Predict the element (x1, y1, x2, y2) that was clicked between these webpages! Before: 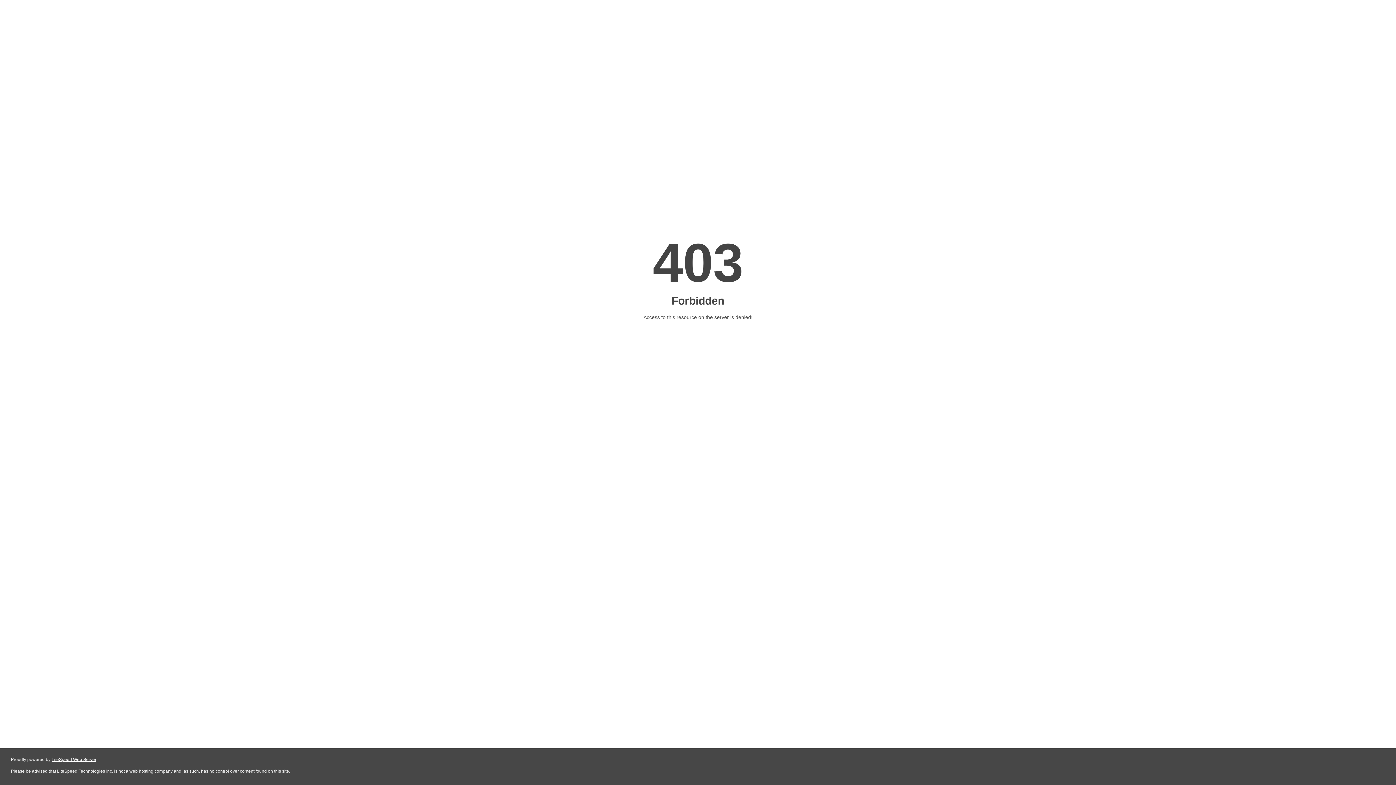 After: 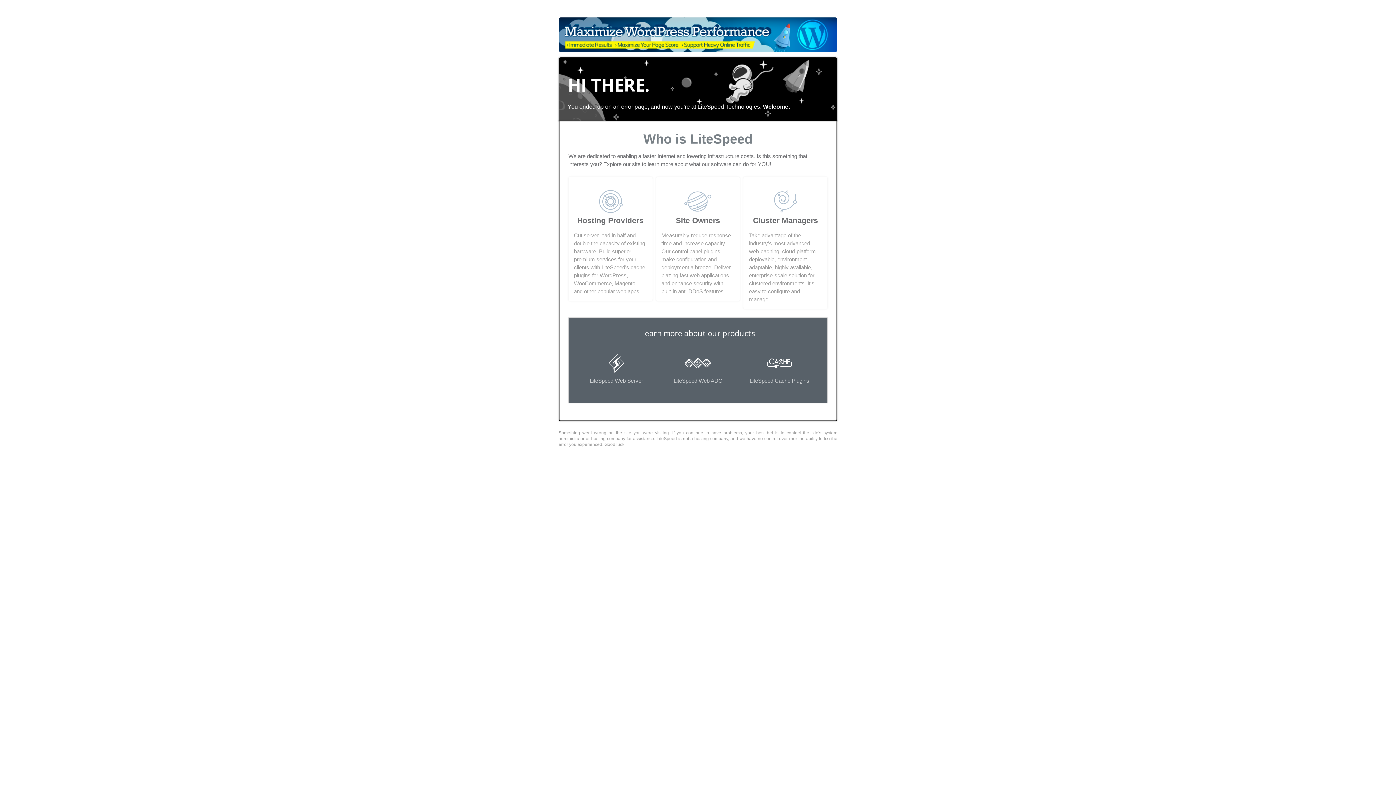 Action: label: LiteSpeed Web Server bbox: (51, 757, 96, 762)